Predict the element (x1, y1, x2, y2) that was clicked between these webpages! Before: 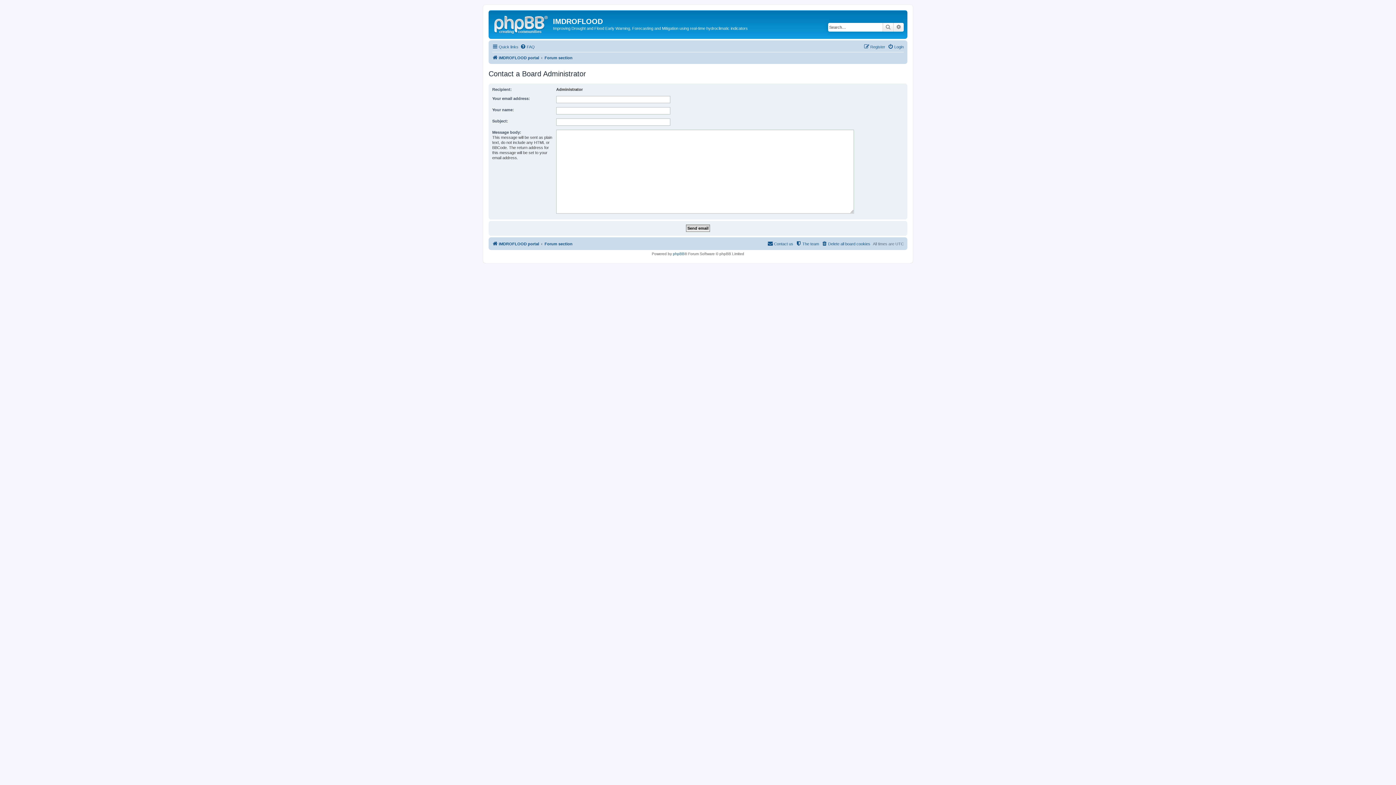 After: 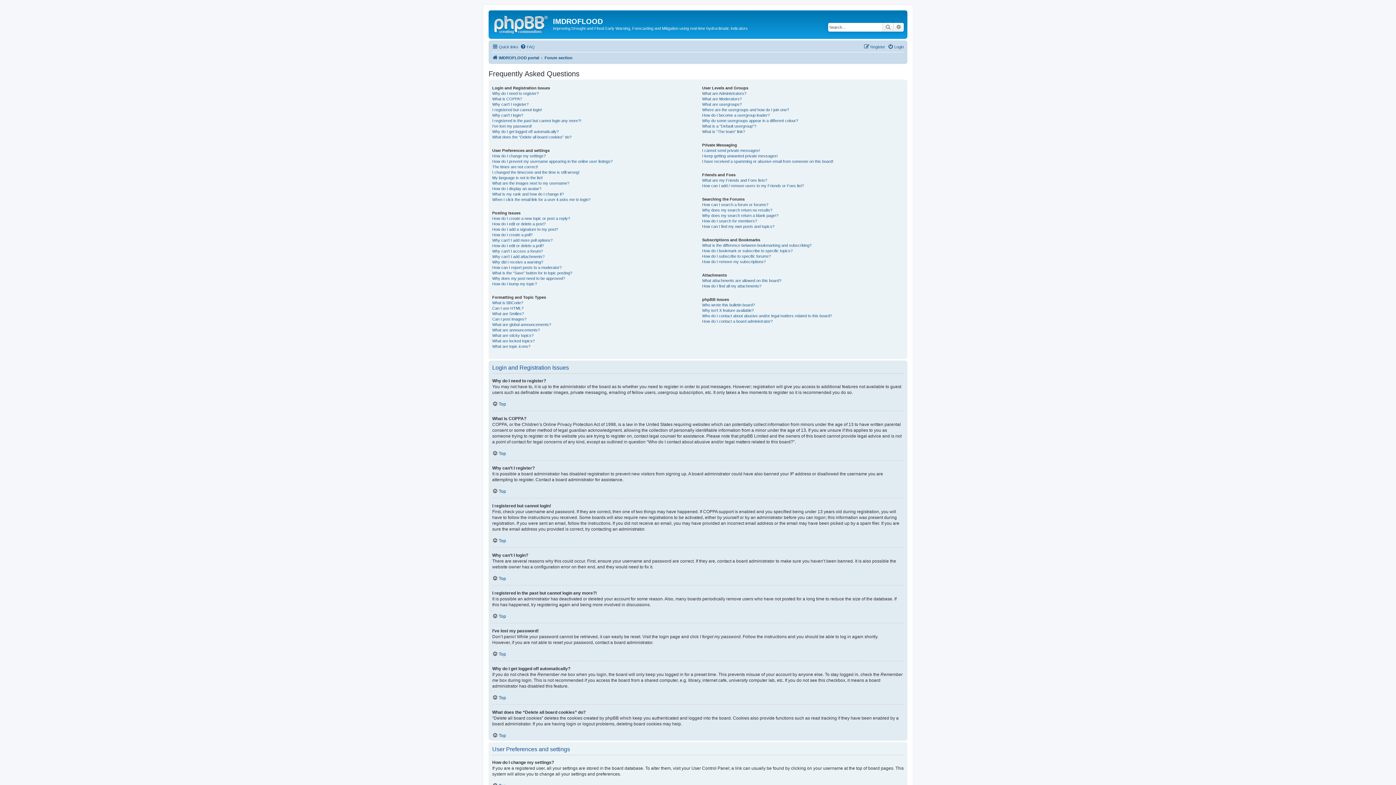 Action: bbox: (520, 42, 534, 51) label: FAQ